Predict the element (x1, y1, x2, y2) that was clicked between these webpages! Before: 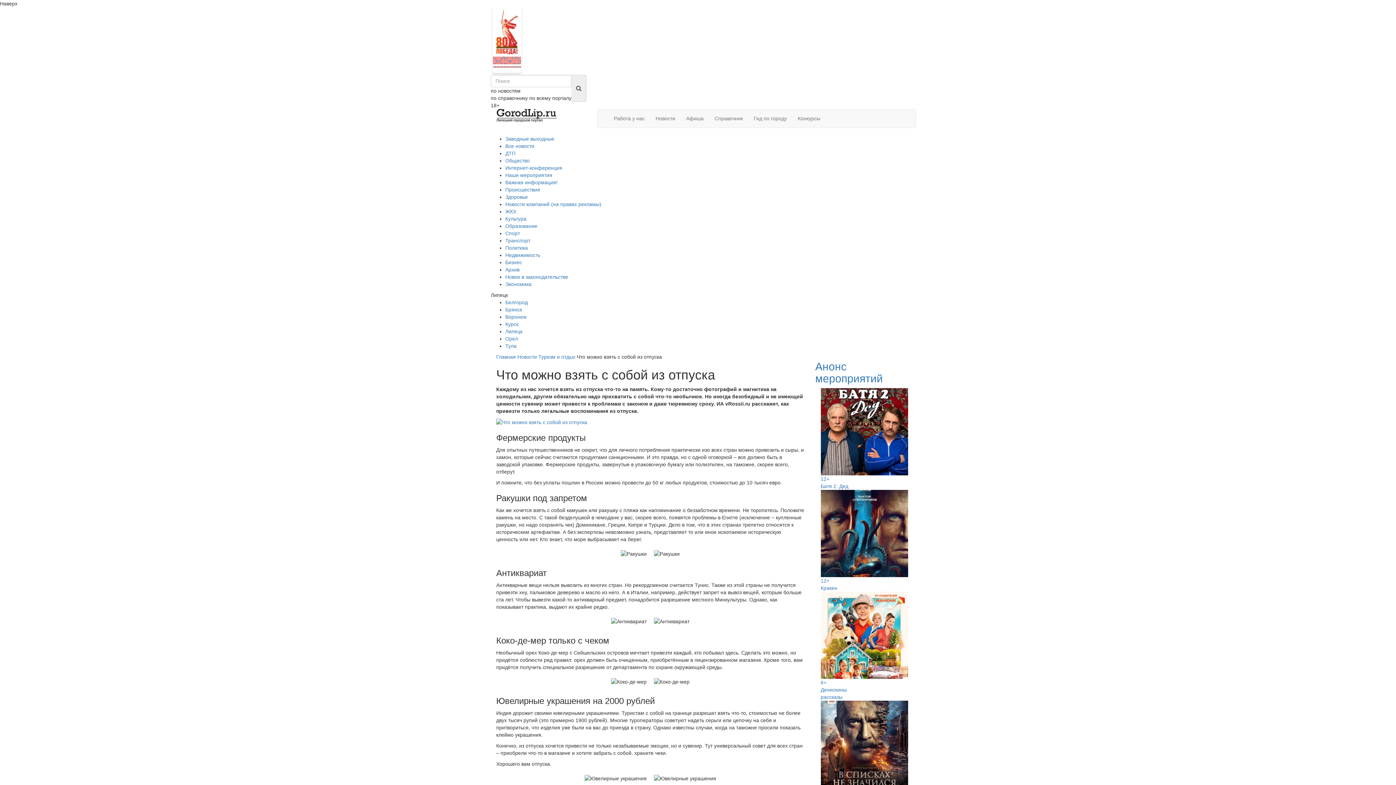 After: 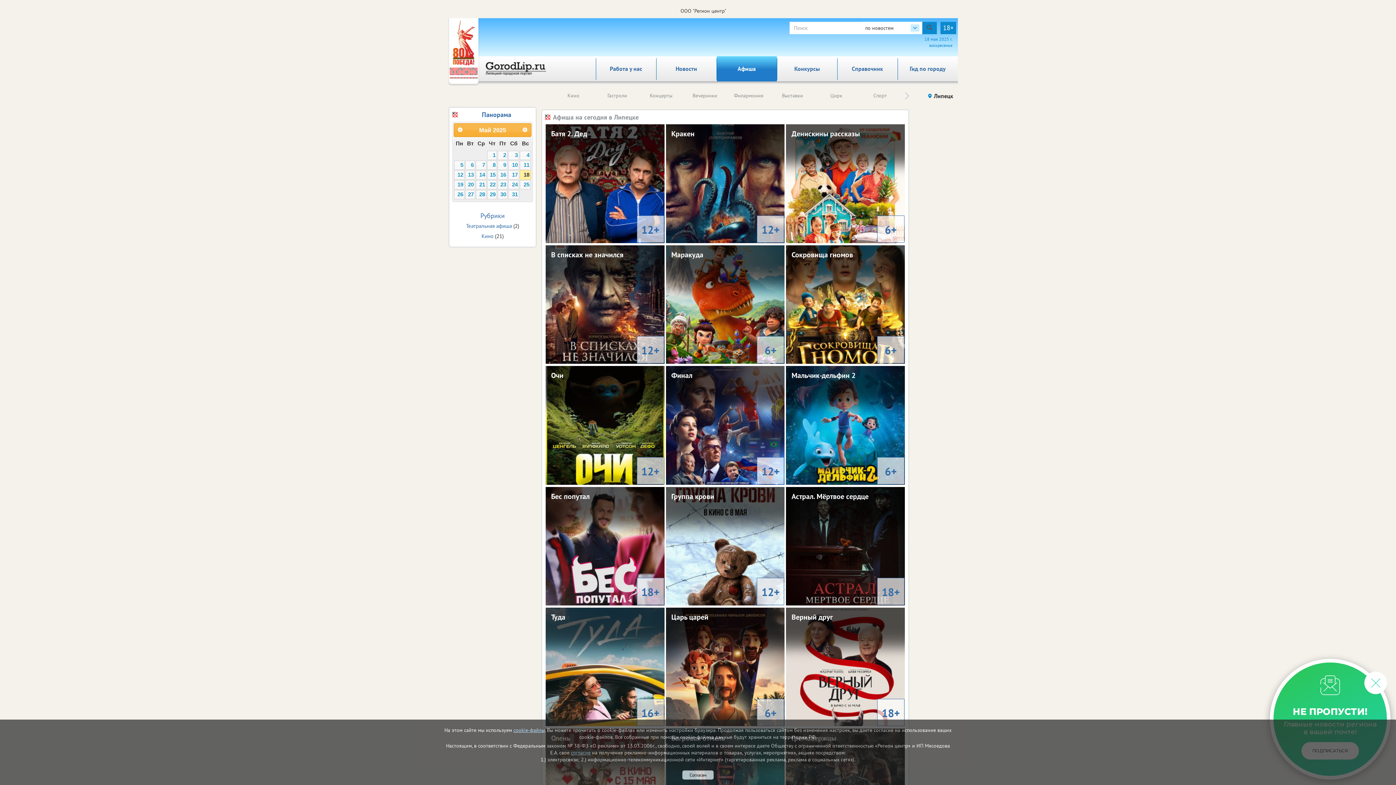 Action: label: Анонс мероприятий bbox: (815, 360, 875, 384)